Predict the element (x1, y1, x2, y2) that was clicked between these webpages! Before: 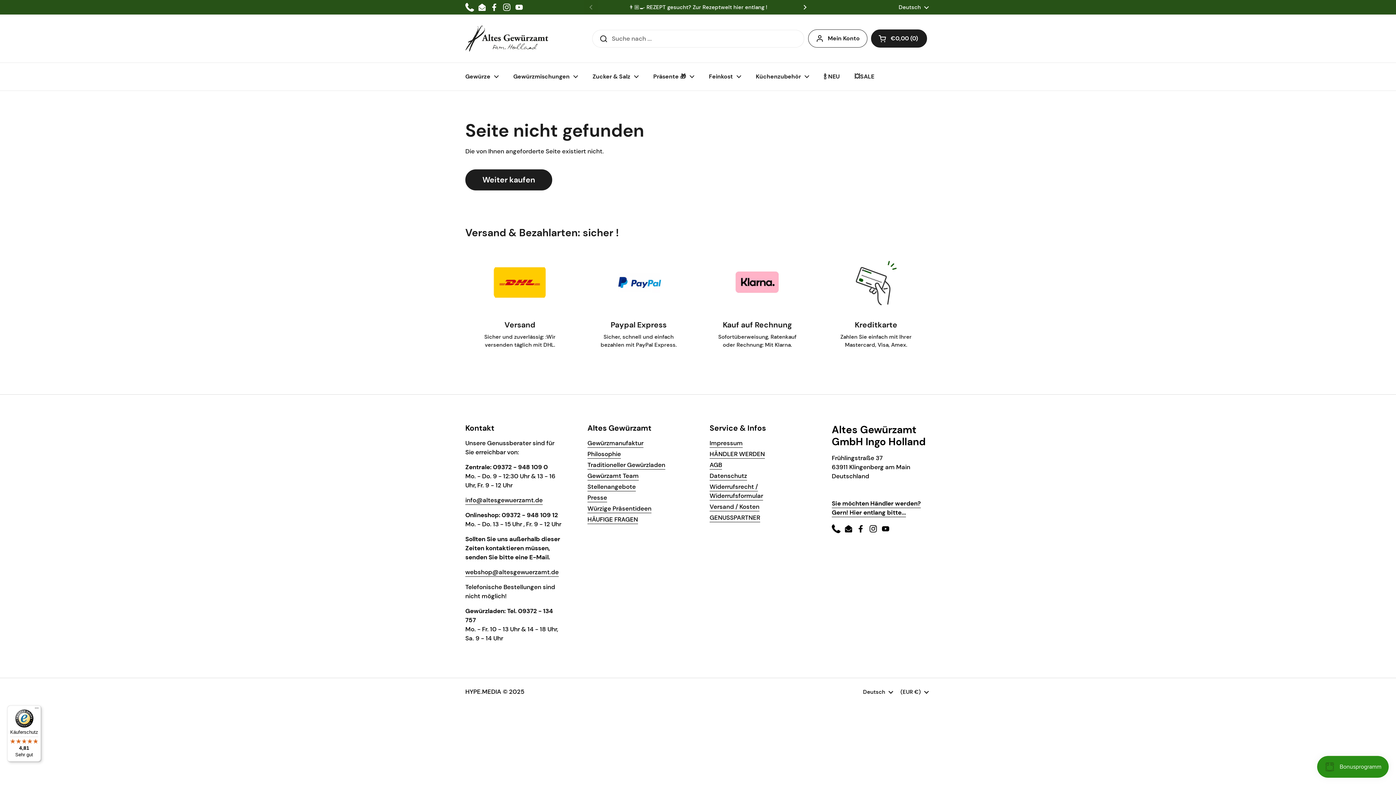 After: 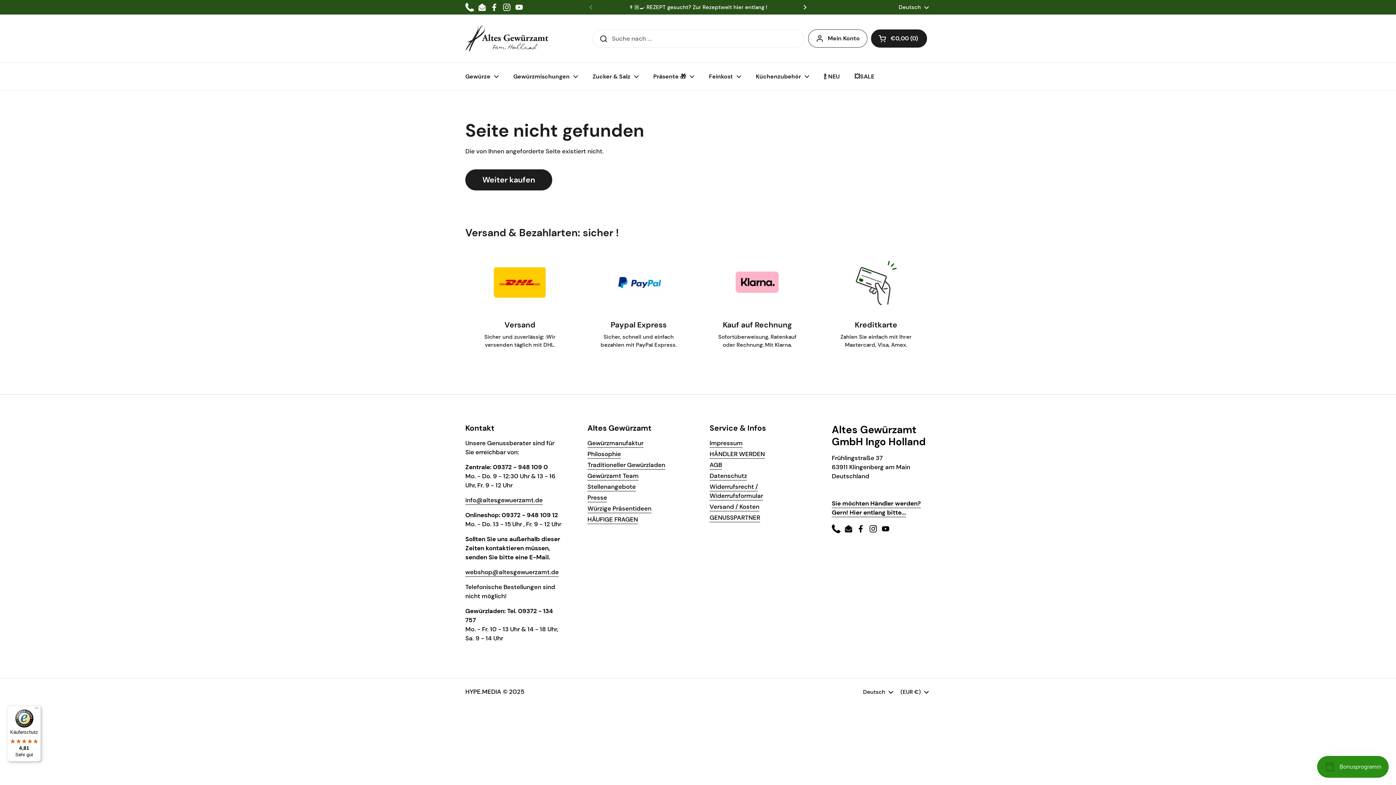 Action: bbox: (477, 2, 486, 11) label: Email